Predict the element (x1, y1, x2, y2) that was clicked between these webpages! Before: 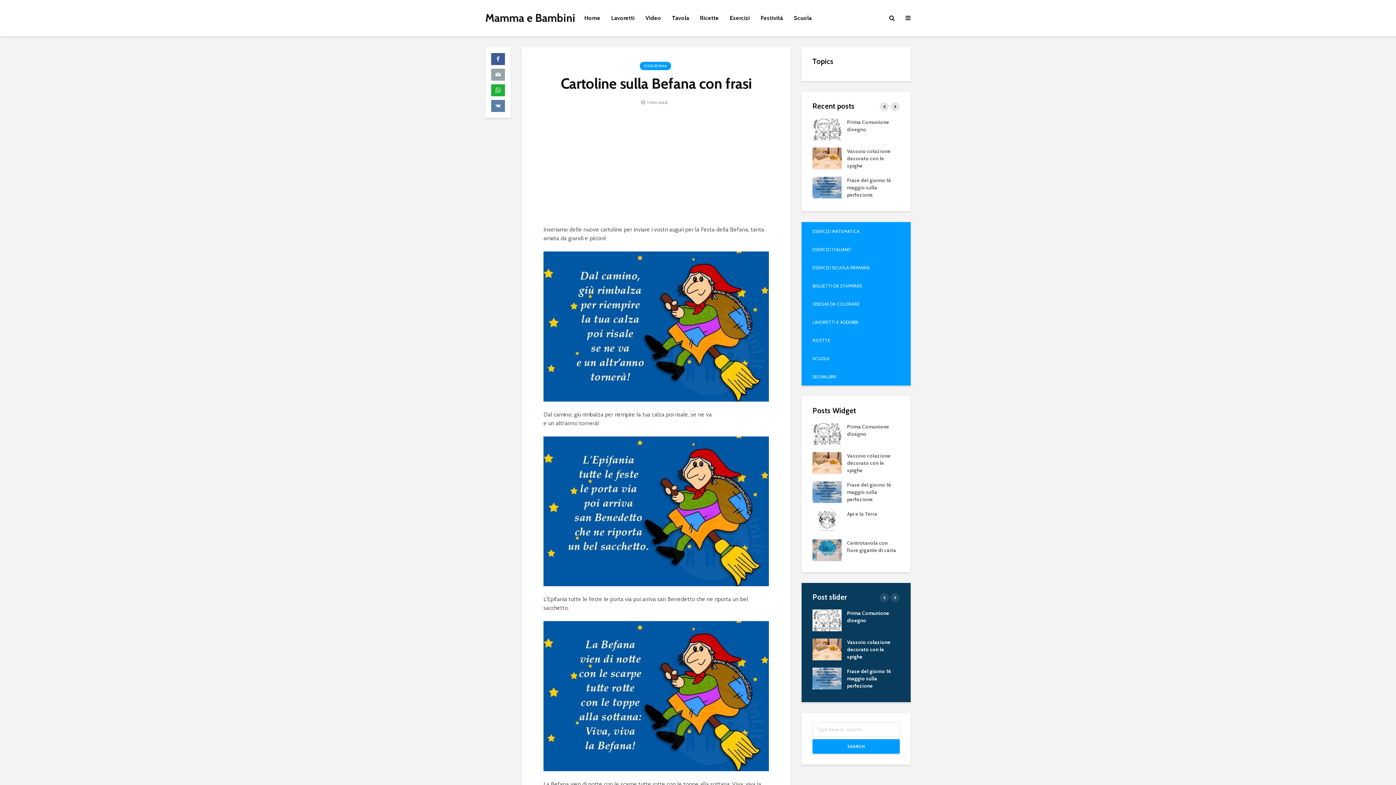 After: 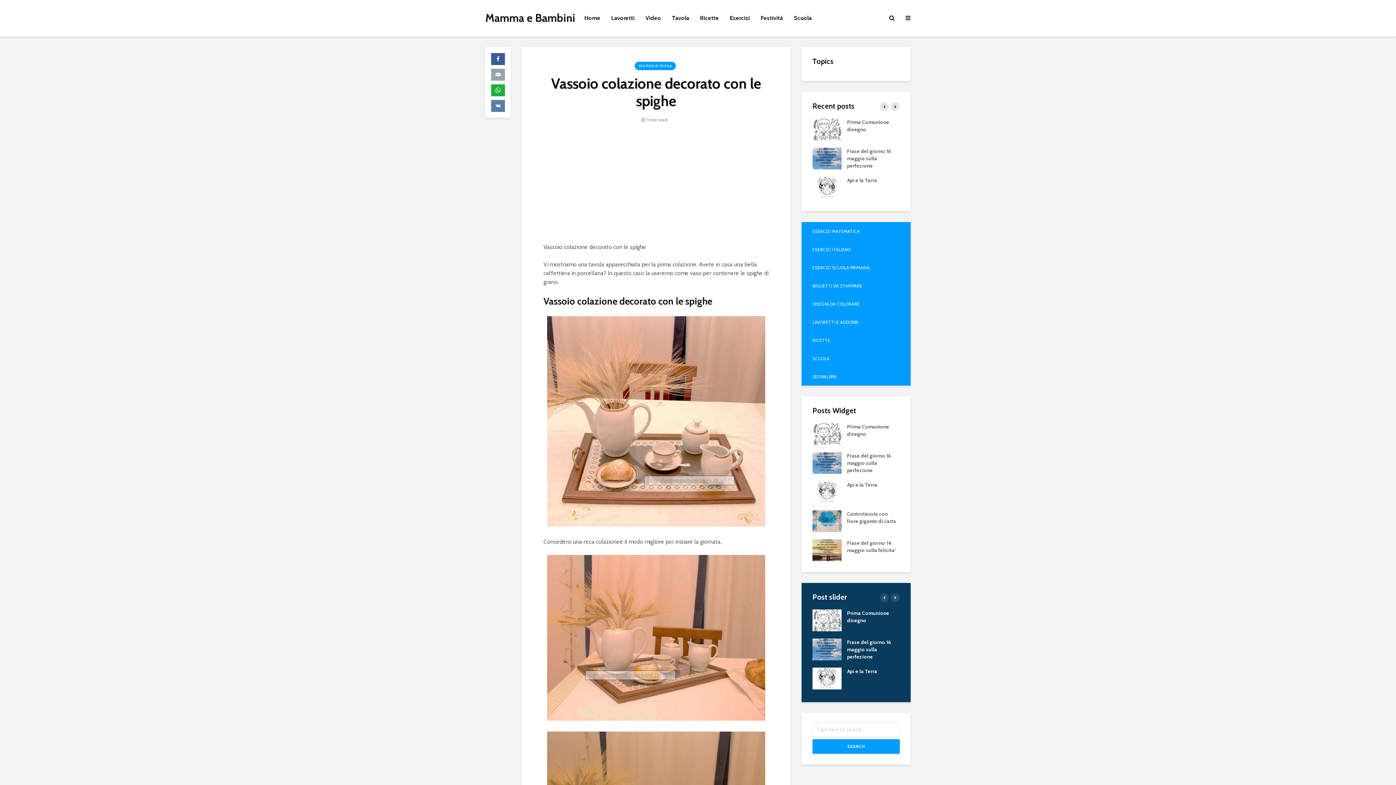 Action: bbox: (847, 639, 890, 660) label: Vassoio colazione decorato con le spighe